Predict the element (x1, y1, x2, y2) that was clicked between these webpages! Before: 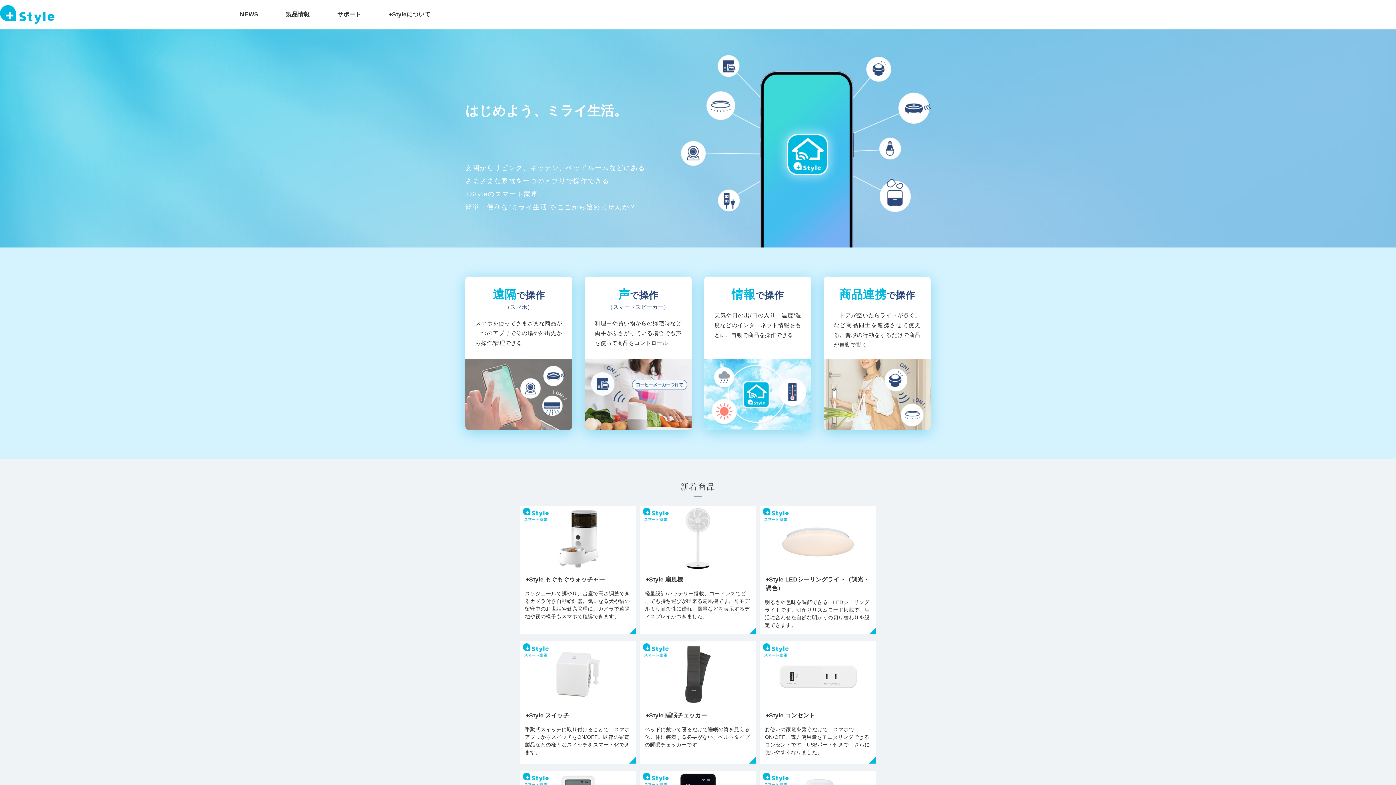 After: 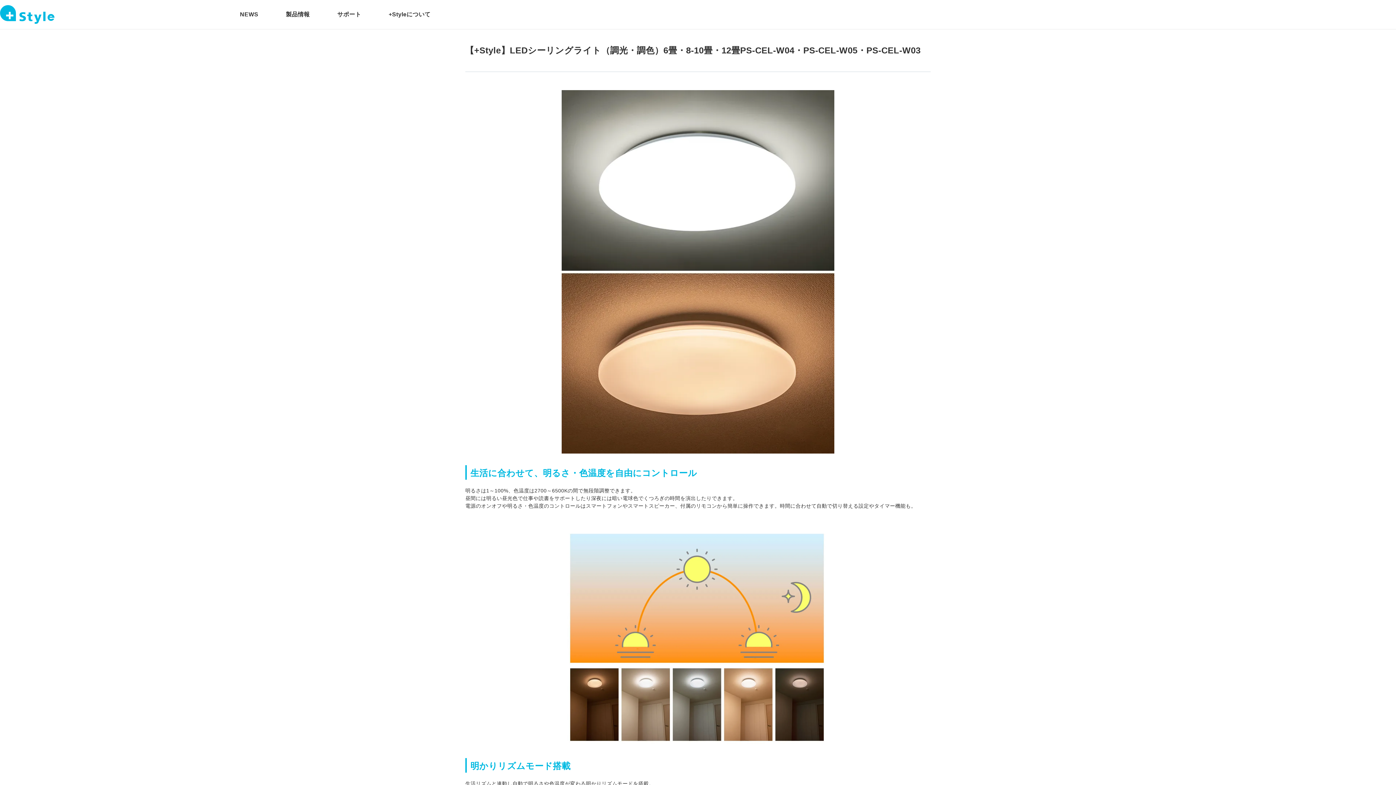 Action: label: +Style LEDシーリングライト（調光・調色）
明るさや色味を調節できる、LEDシーリングライトです。明かりリズムモード搭載で、生活に合わせた自然な明かりの切り替わりを設定できます。 bbox: (760, 506, 876, 634)